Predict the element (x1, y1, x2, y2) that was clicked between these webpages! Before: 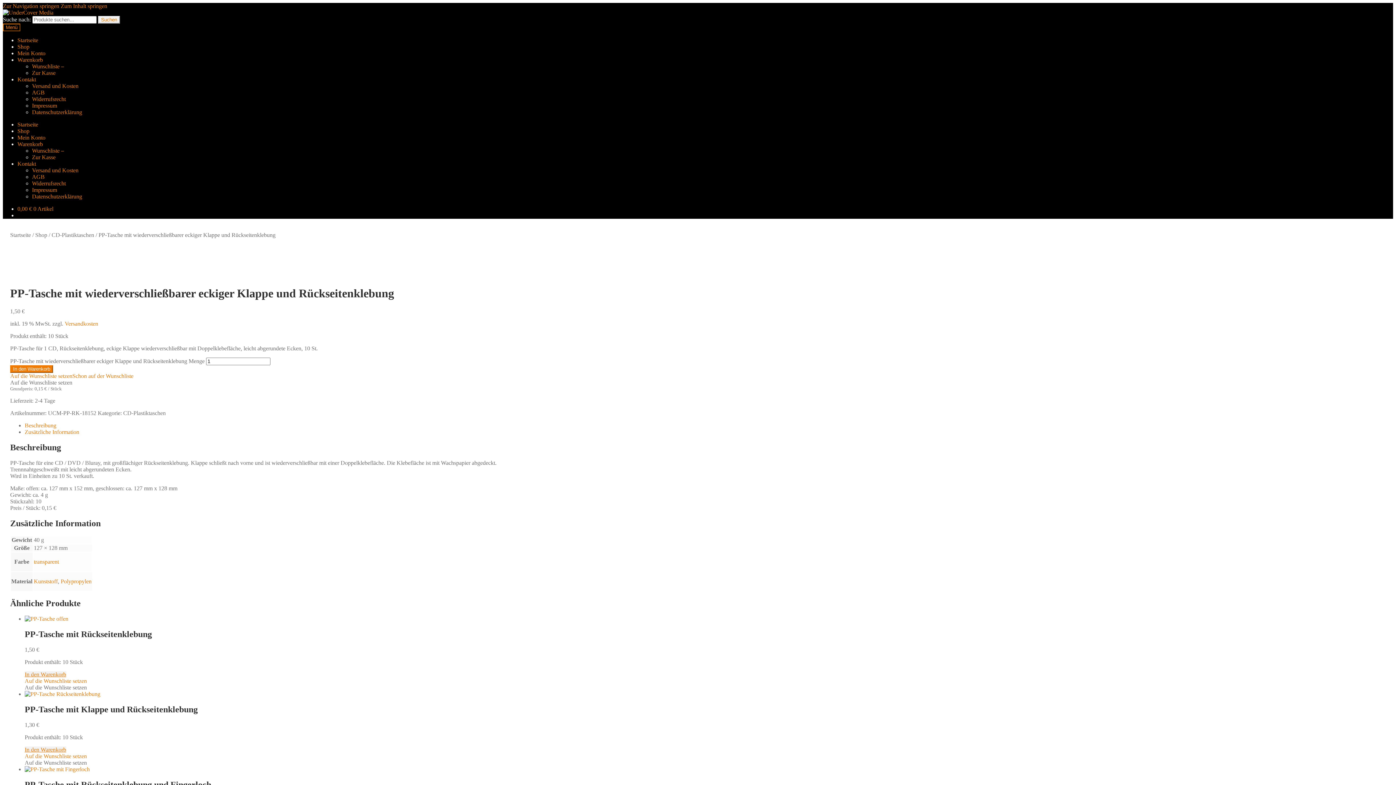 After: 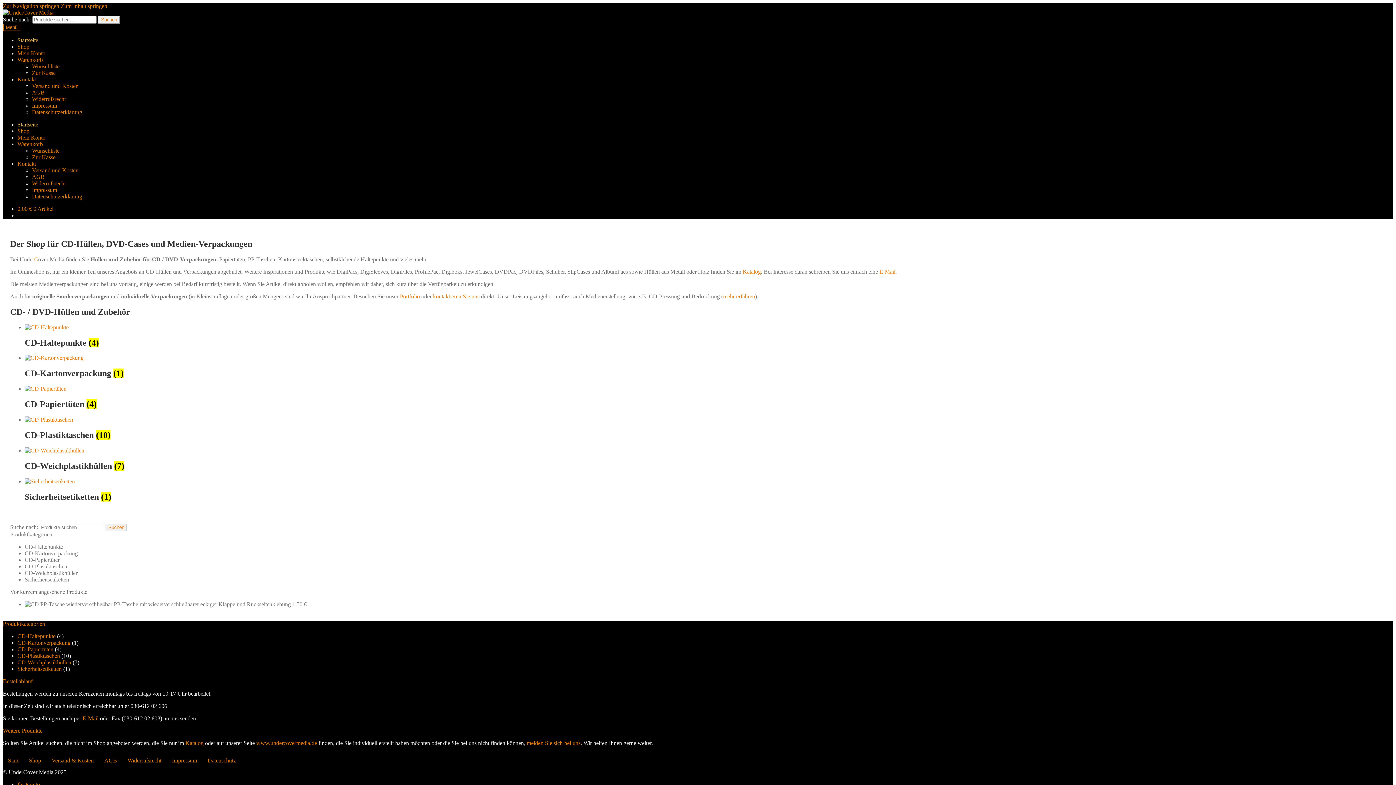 Action: label: Startseite bbox: (10, 232, 30, 238)